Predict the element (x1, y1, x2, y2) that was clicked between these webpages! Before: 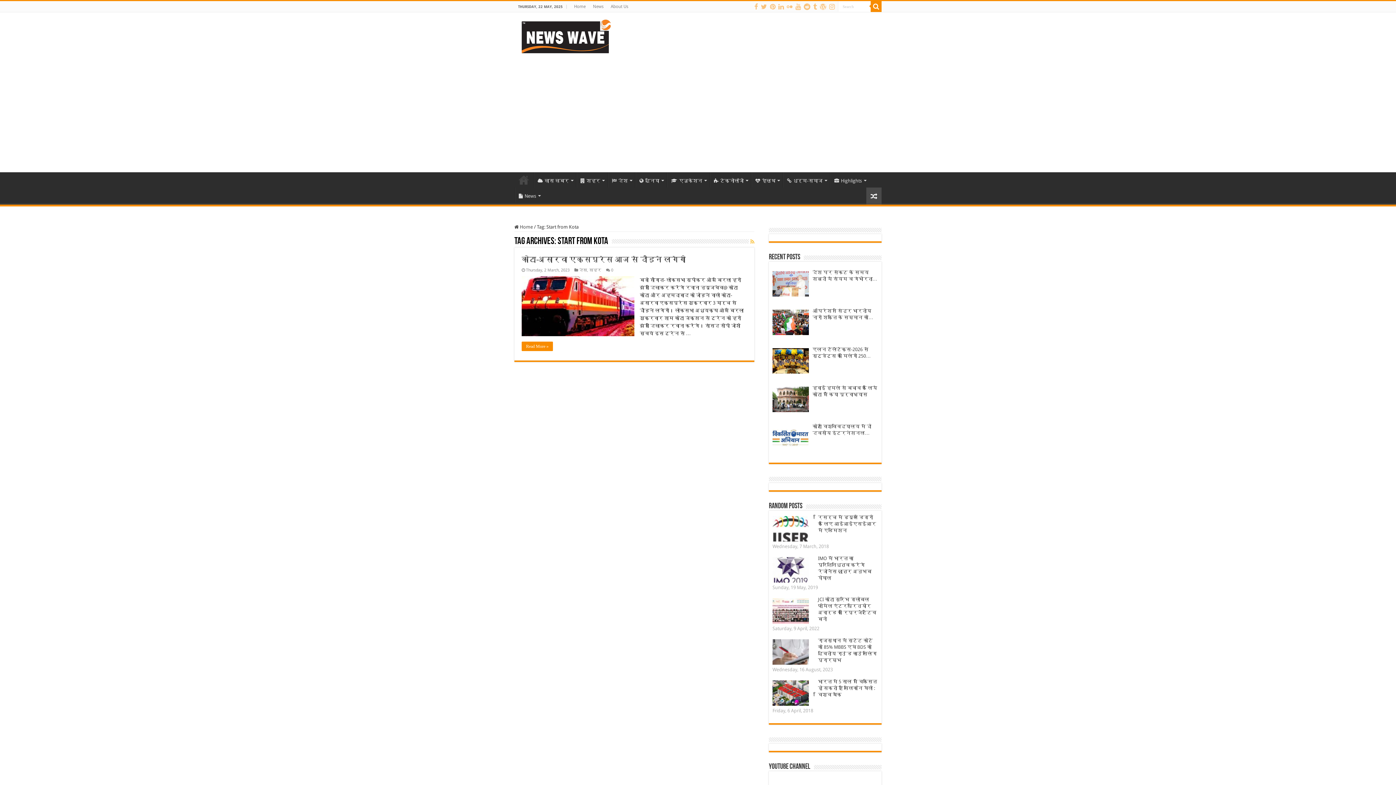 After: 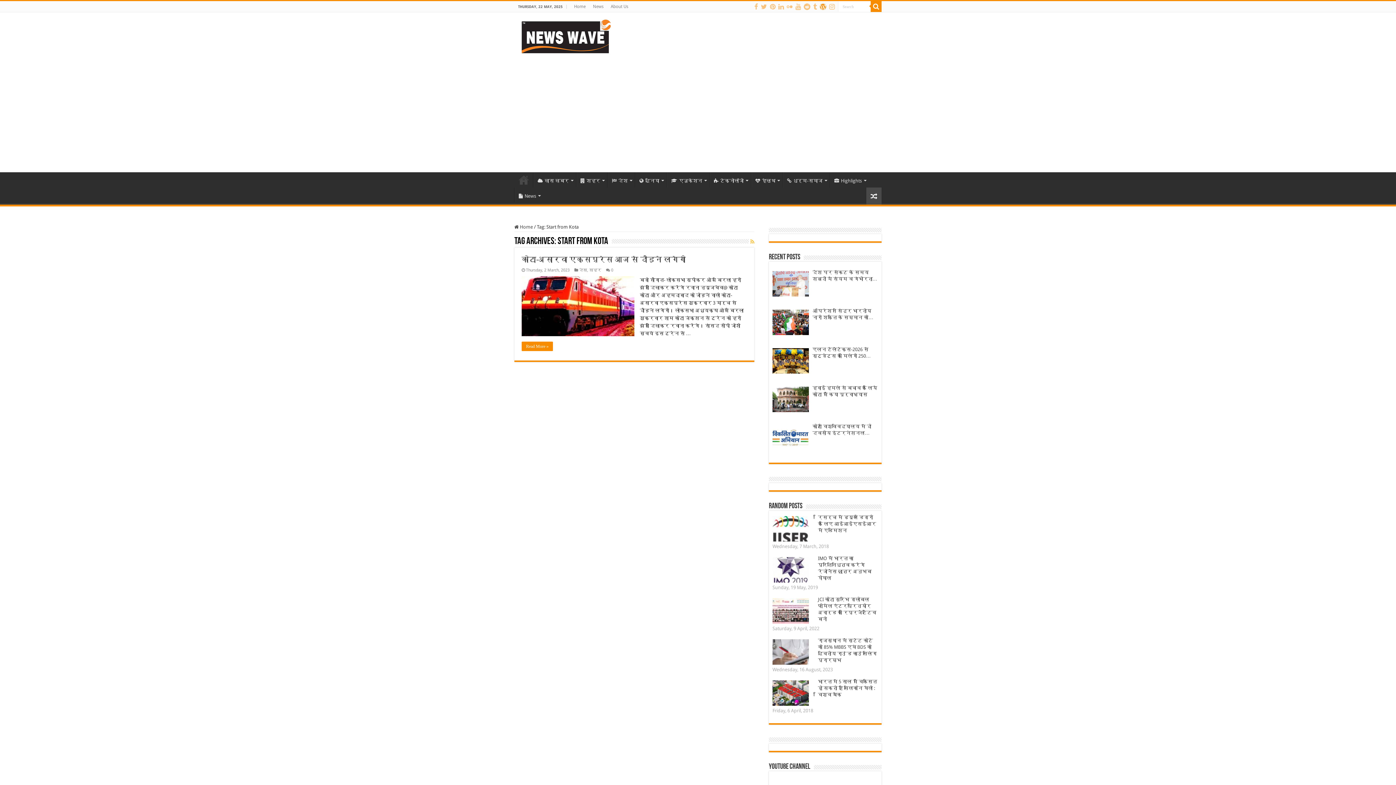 Action: bbox: (819, 2, 827, 11)